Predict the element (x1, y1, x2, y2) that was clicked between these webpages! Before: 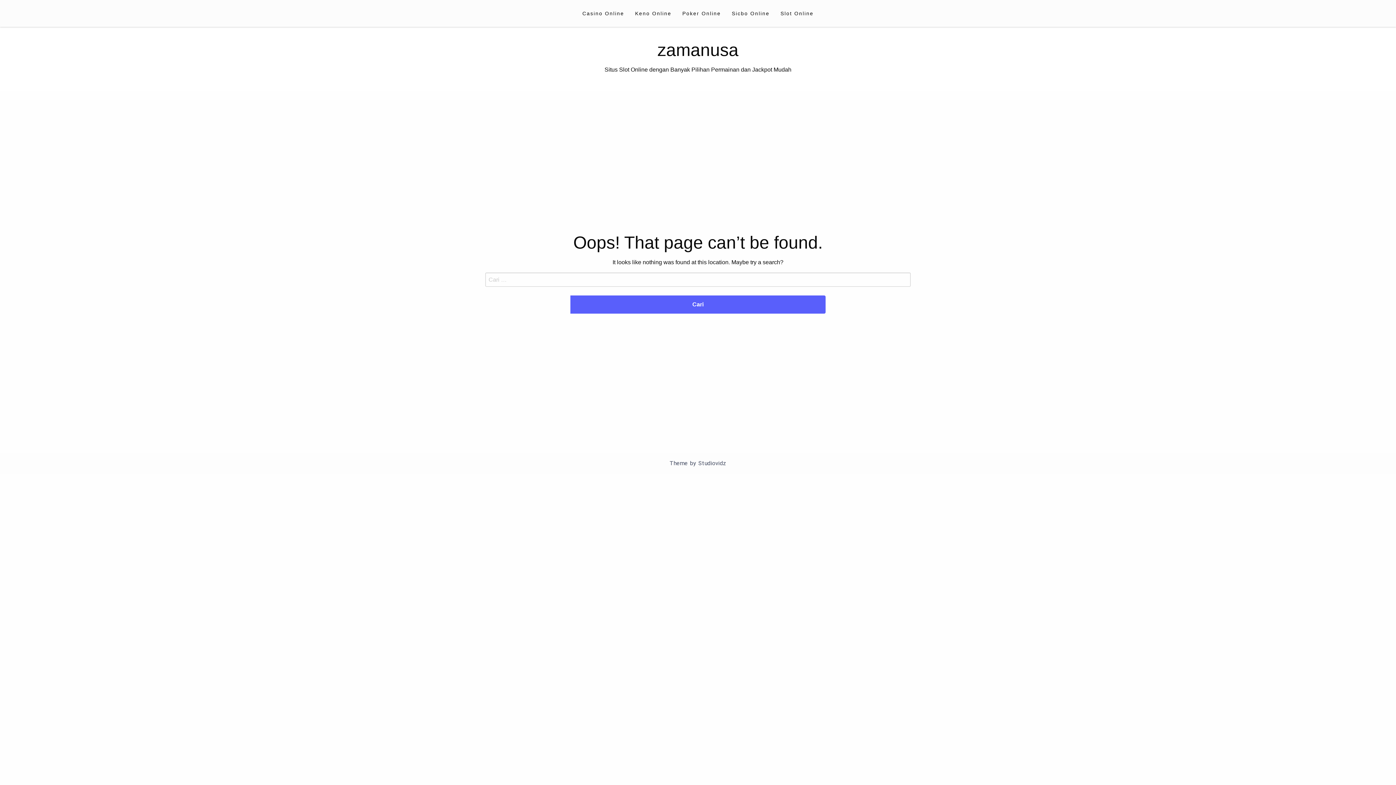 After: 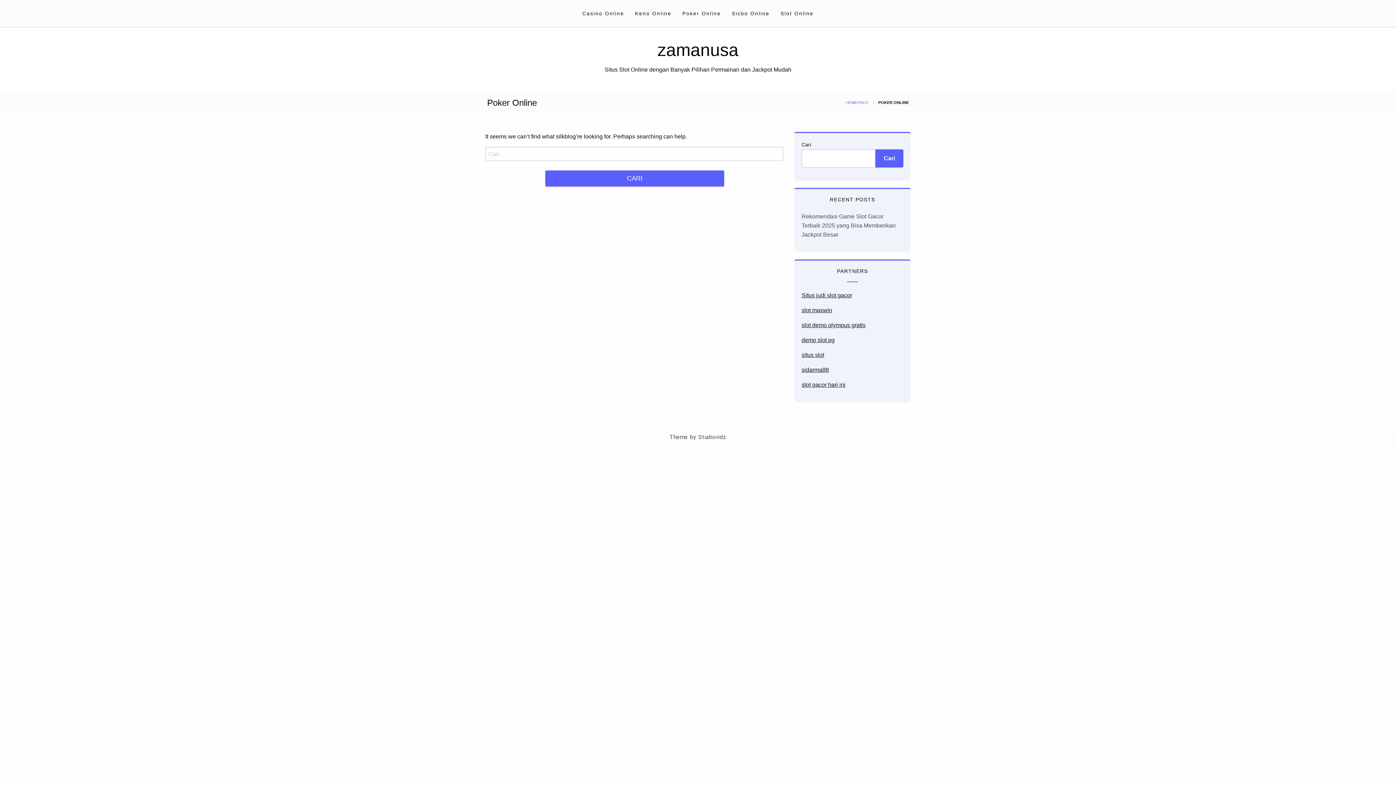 Action: bbox: (677, 3, 726, 23) label: Poker Online